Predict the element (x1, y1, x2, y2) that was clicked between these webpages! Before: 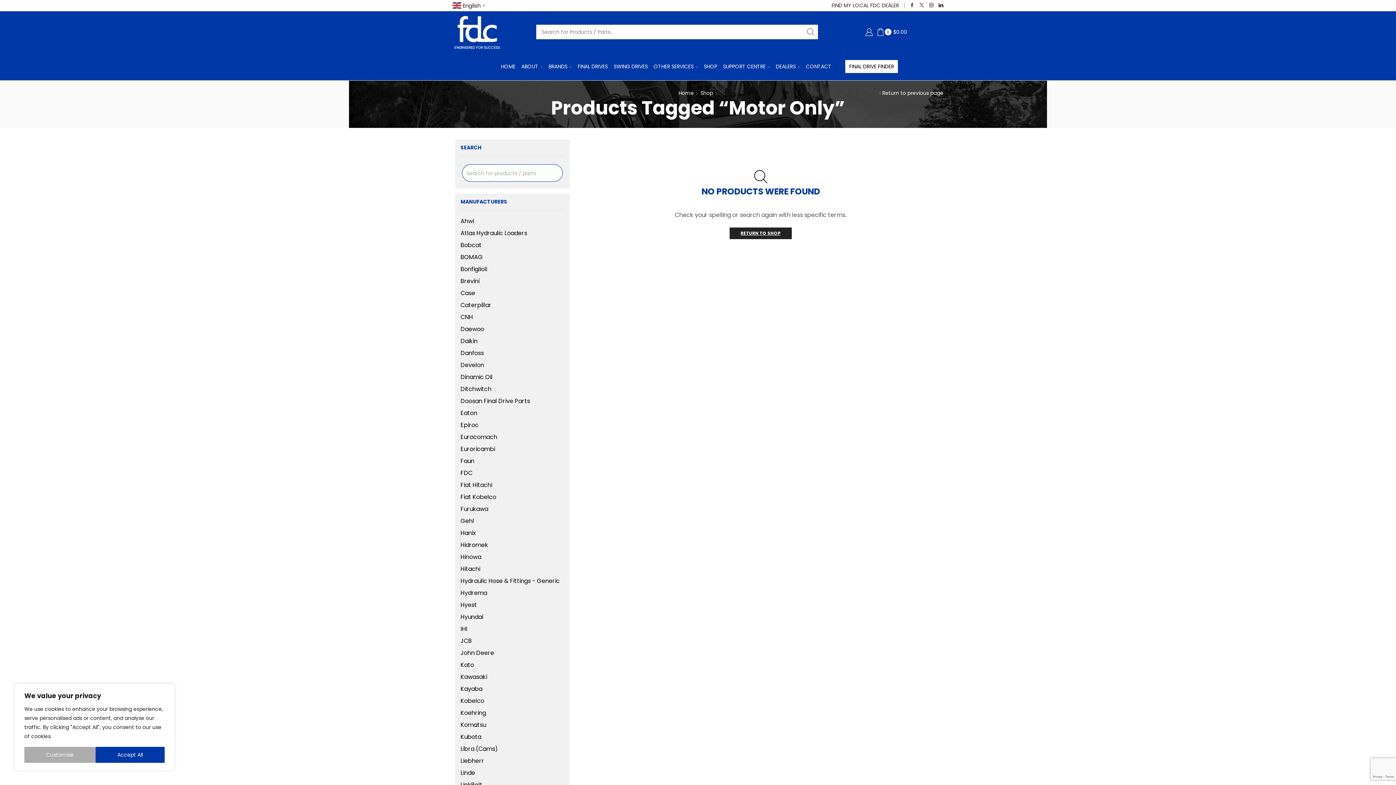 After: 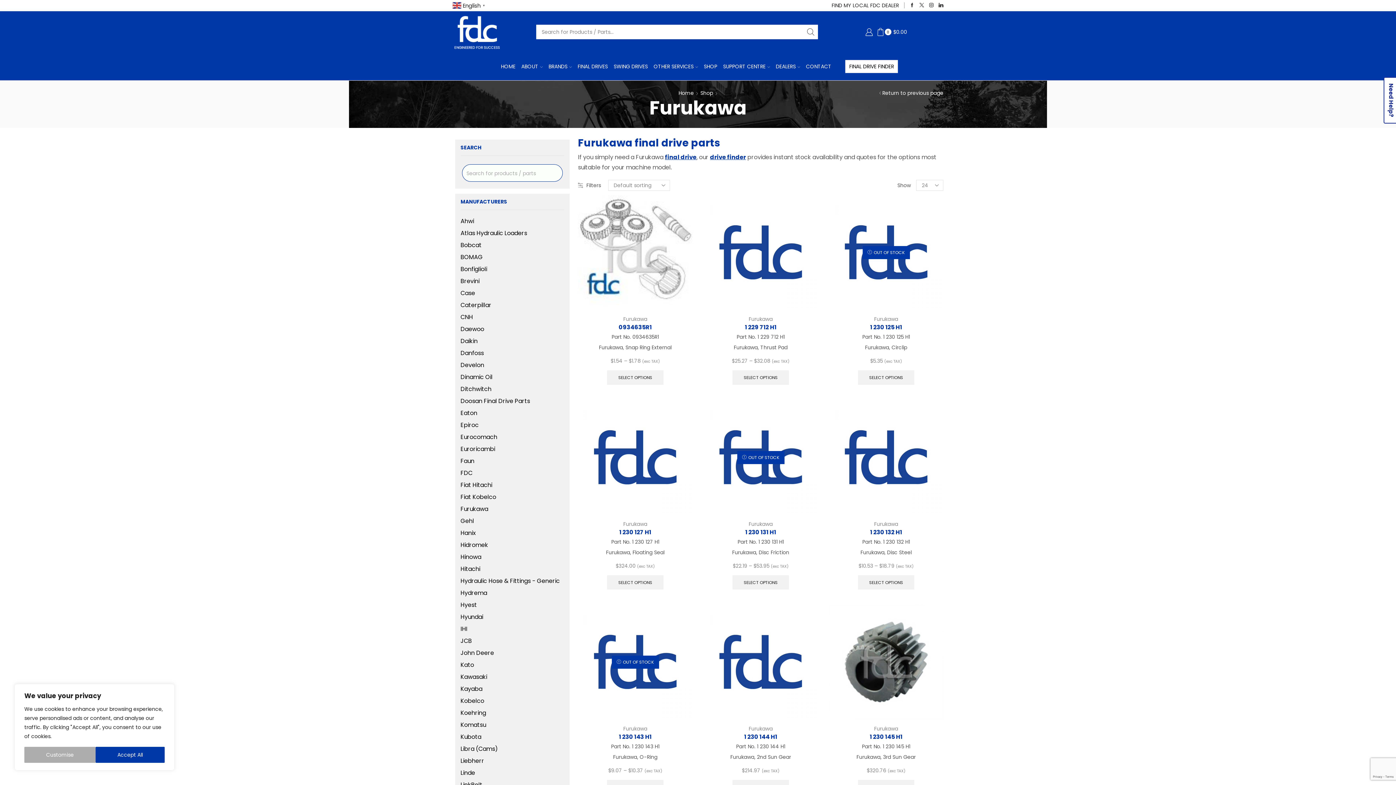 Action: bbox: (460, 503, 488, 515) label: Furukawa